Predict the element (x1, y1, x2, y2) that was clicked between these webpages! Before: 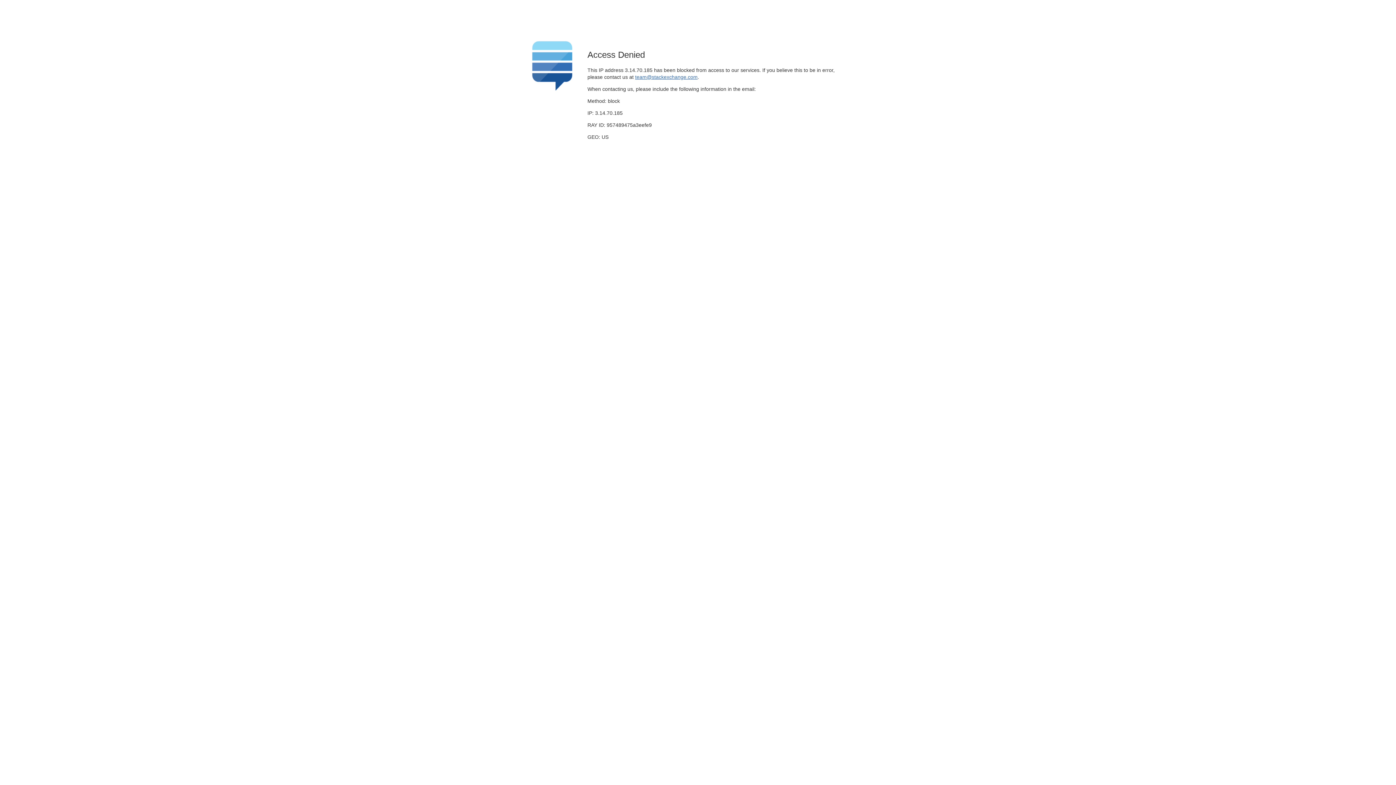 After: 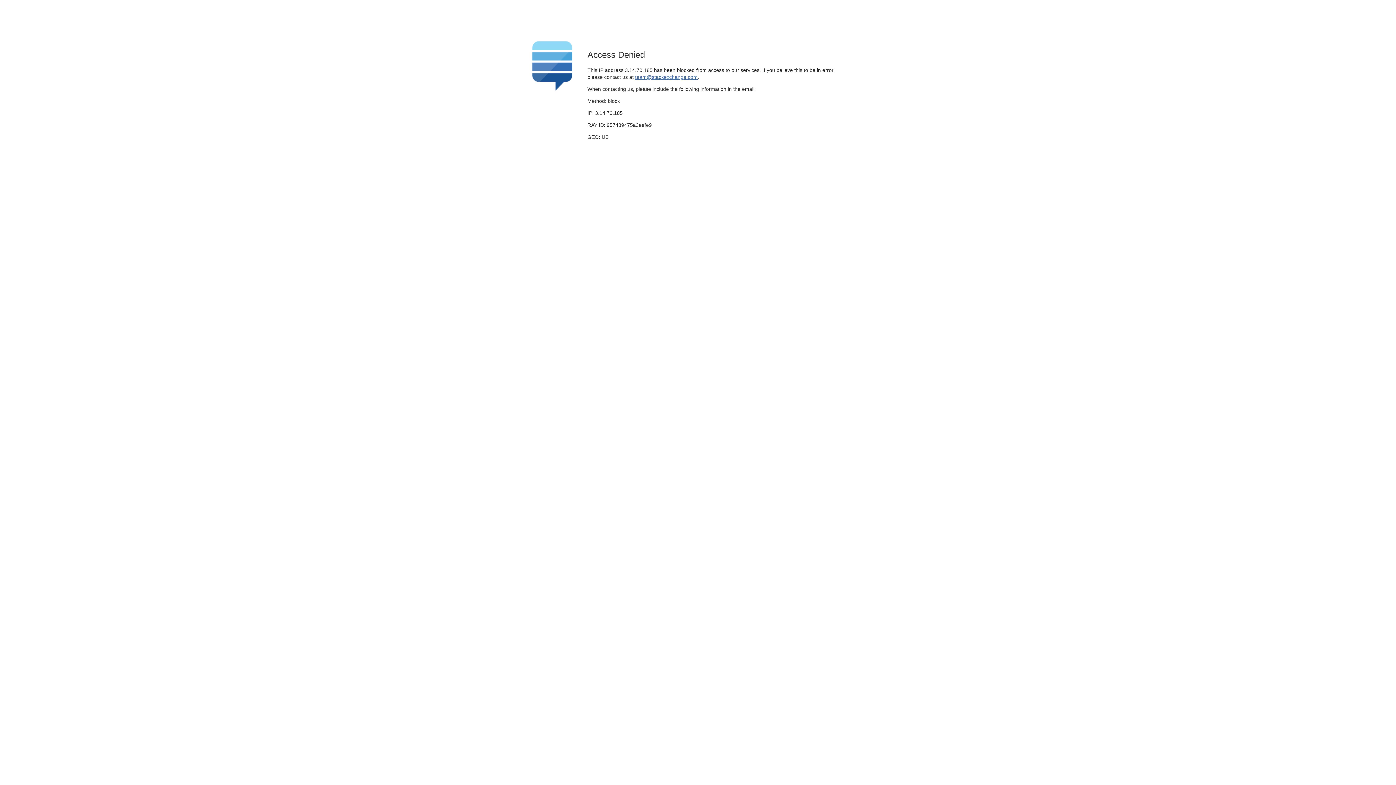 Action: bbox: (635, 74, 697, 79) label: team@stackexchange.com